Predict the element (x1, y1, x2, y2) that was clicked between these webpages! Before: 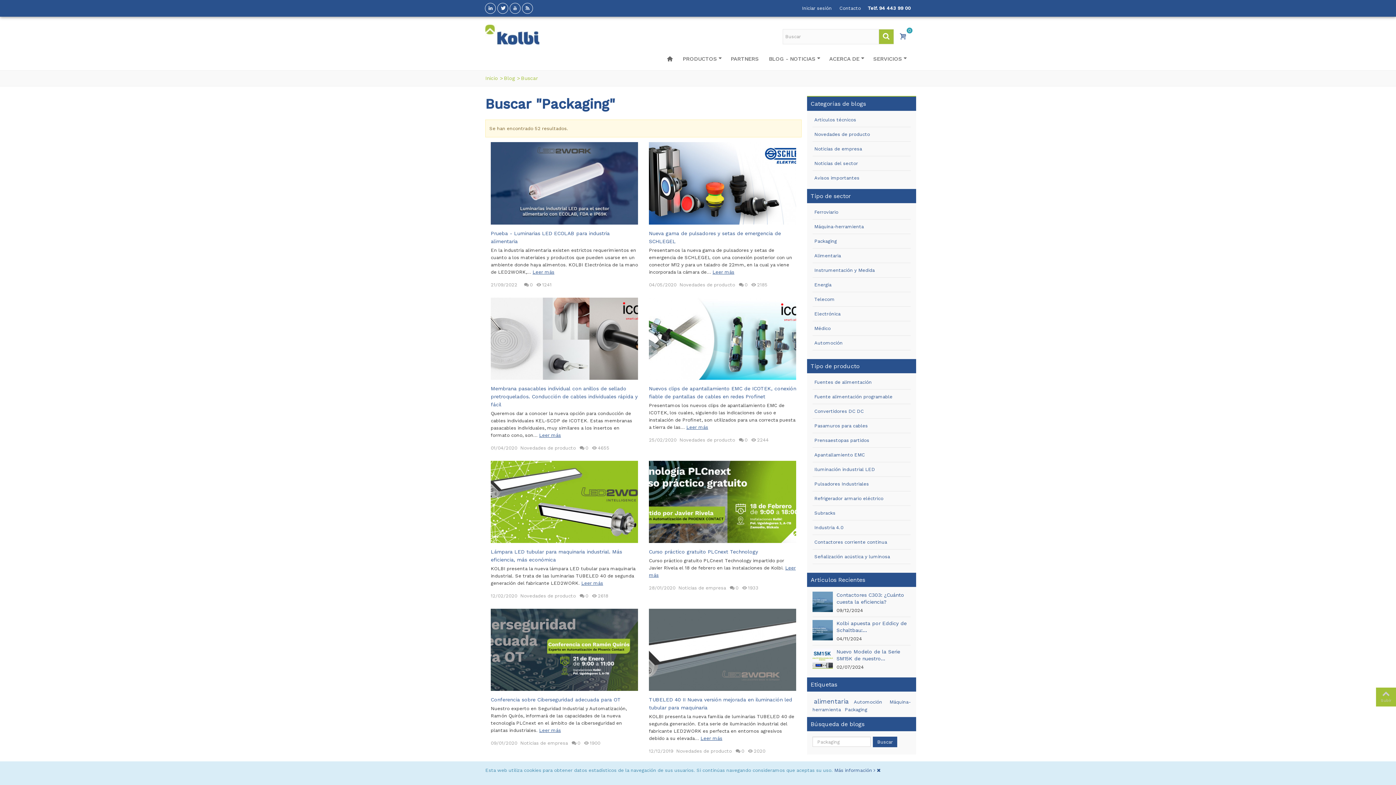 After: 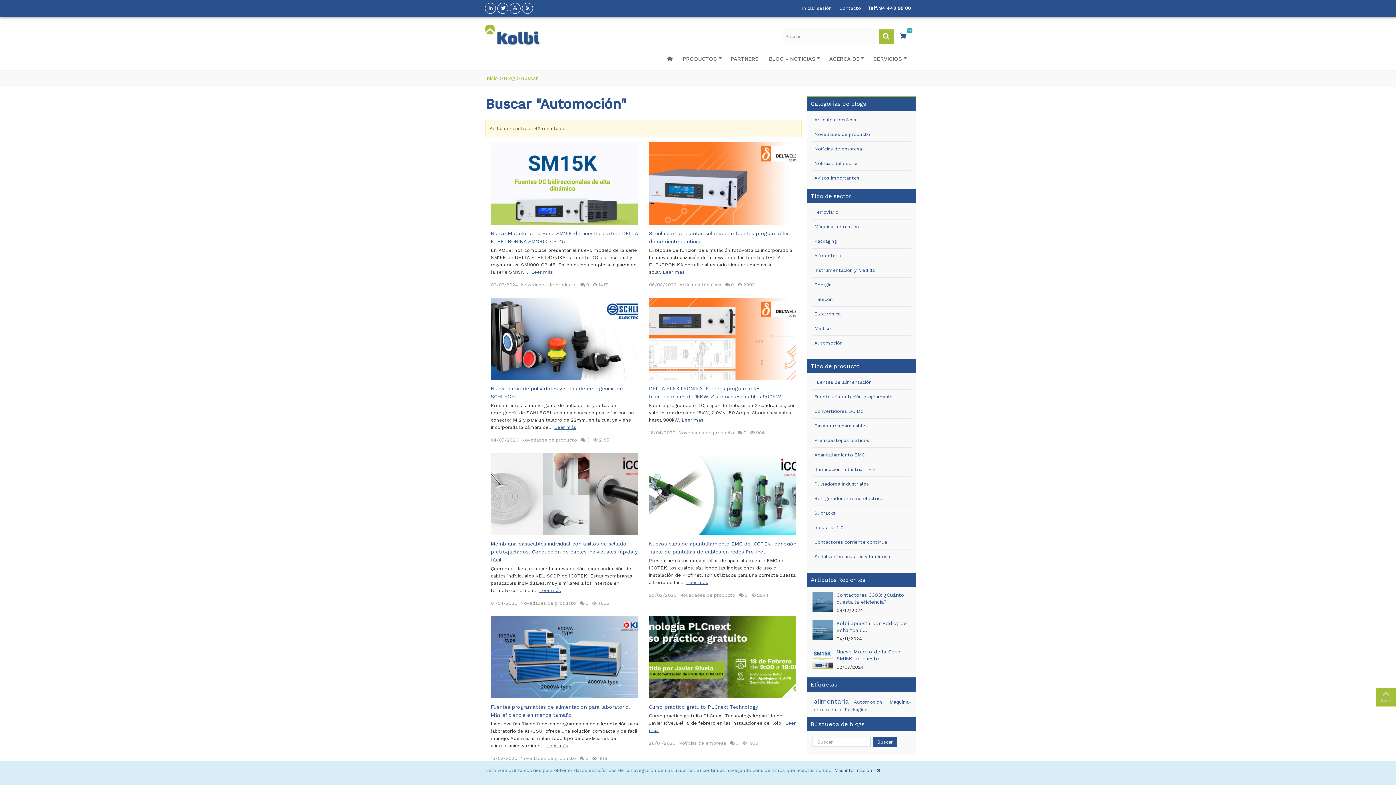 Action: label: Automoción bbox: (812, 336, 910, 350)